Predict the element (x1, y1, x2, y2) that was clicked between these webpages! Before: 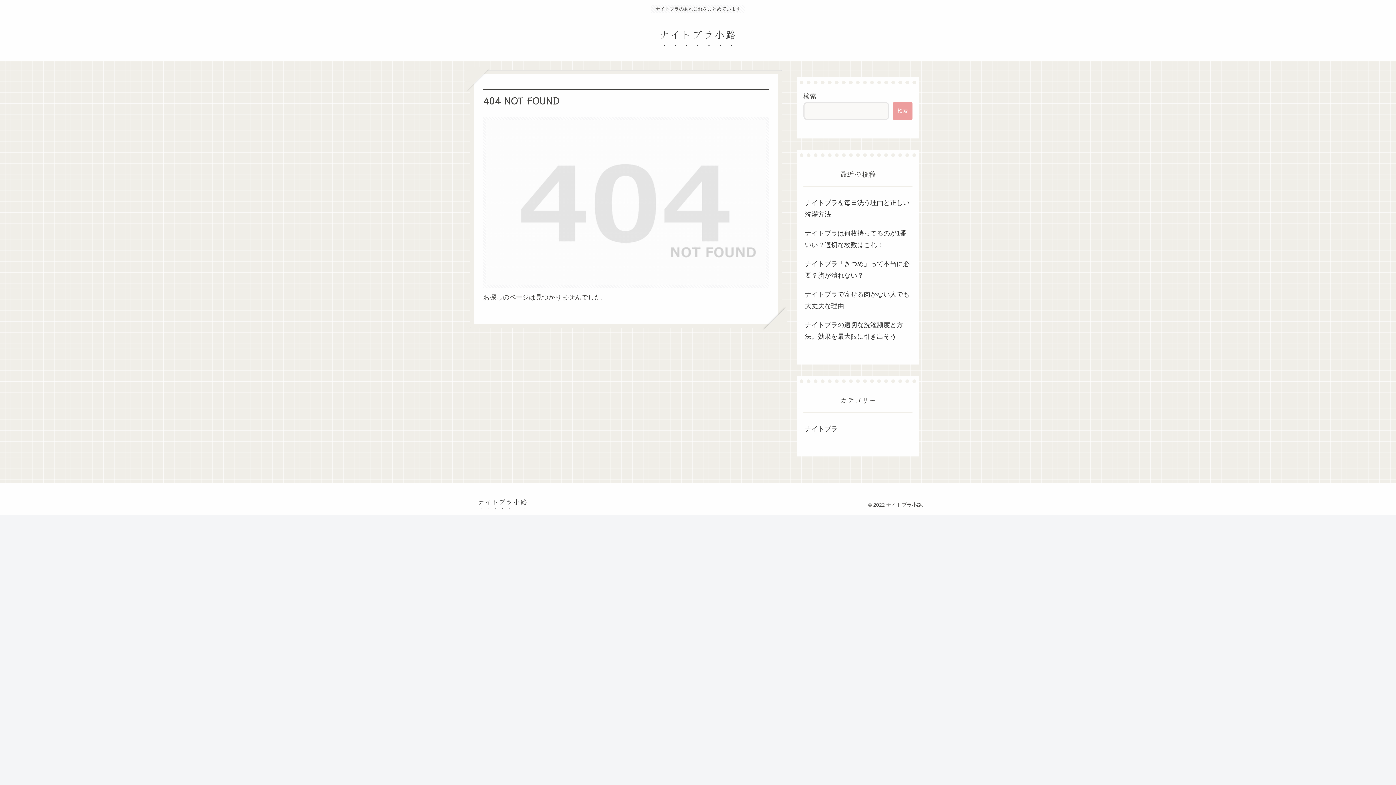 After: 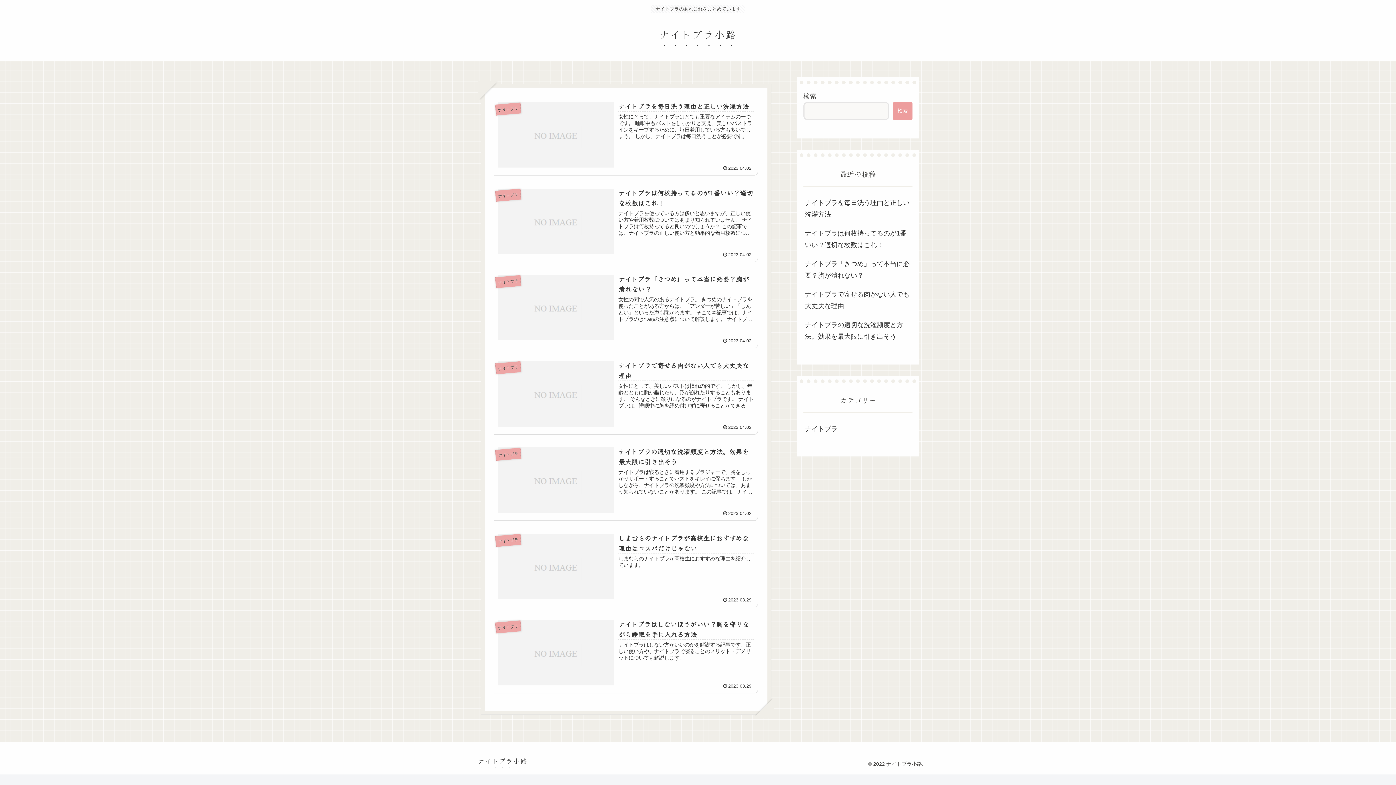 Action: bbox: (472, 498, 532, 506) label: ナイトブラ小路